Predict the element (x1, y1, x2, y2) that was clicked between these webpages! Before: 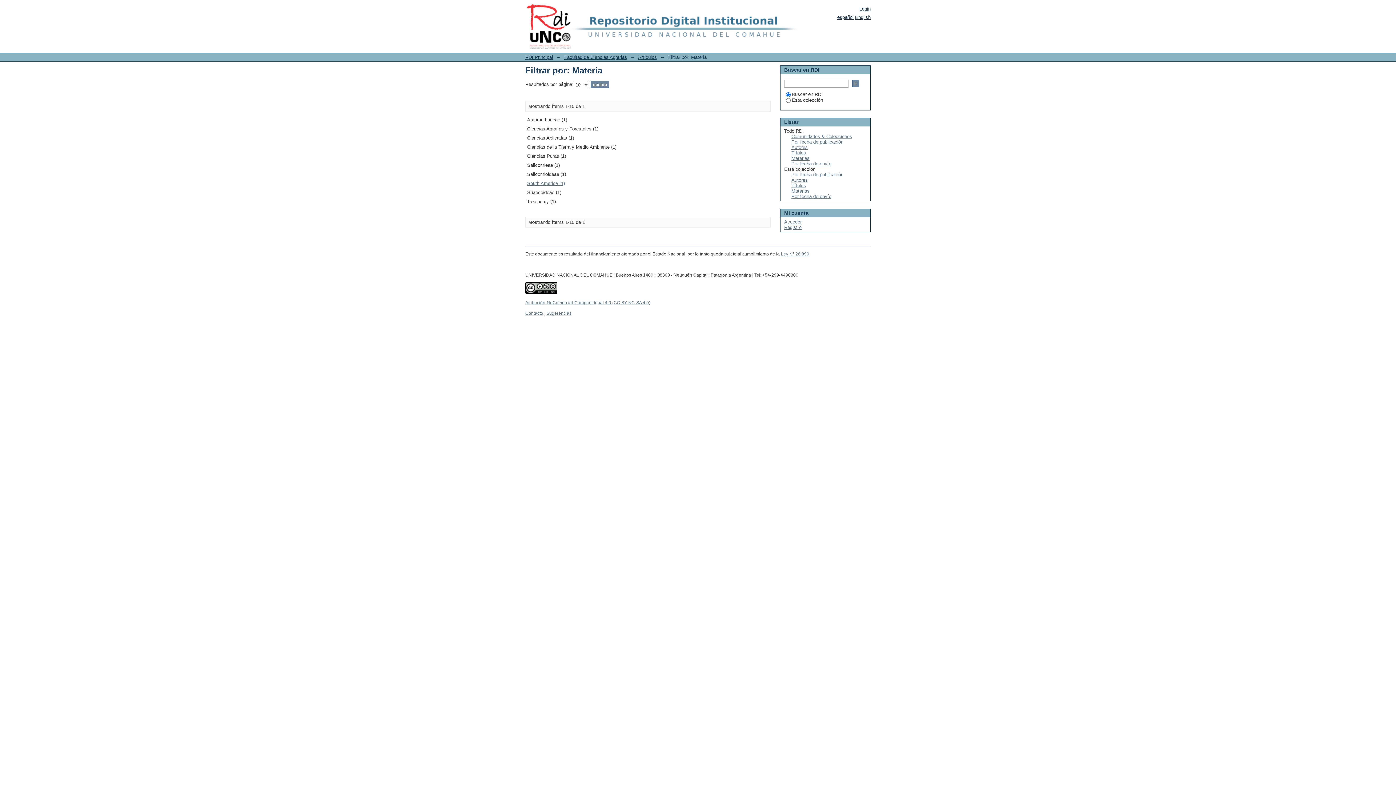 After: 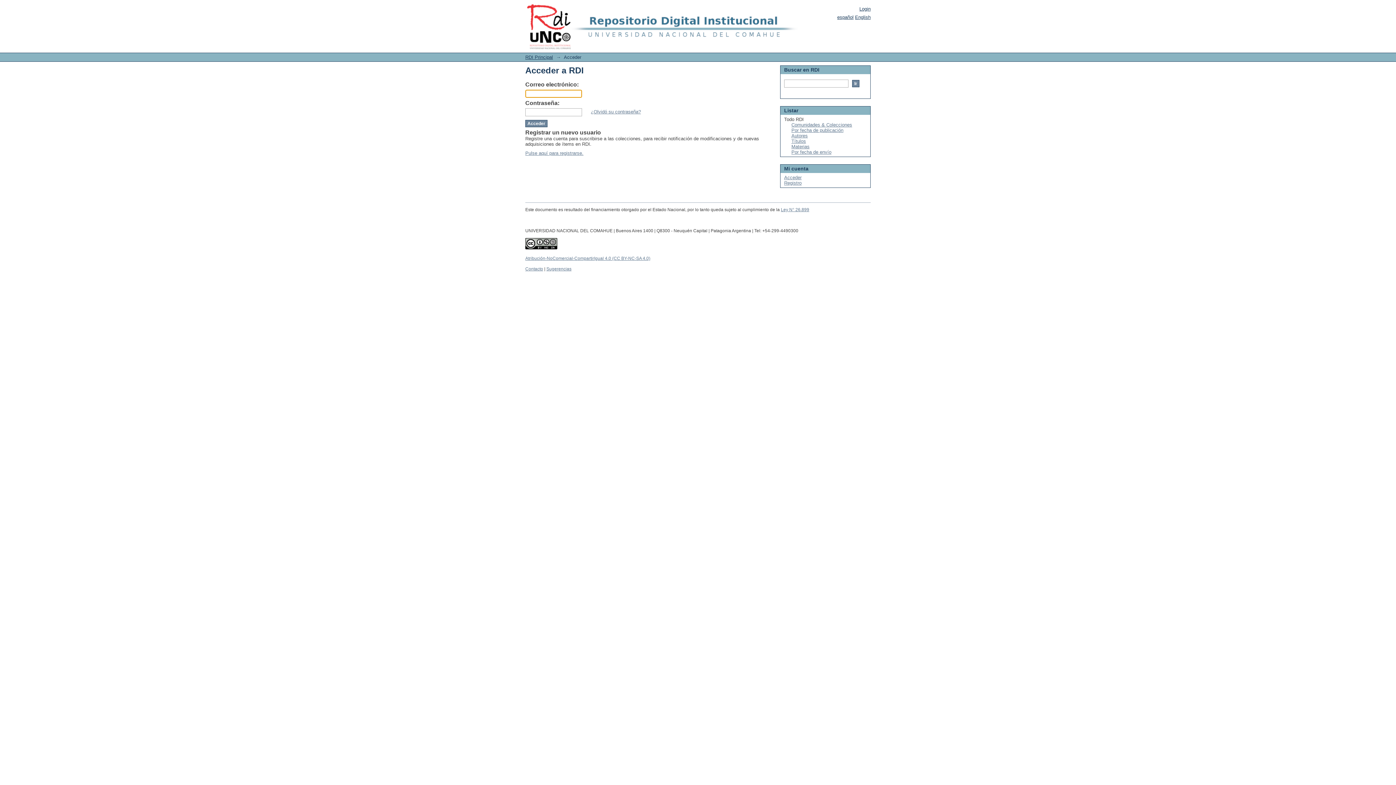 Action: label: Login bbox: (859, 6, 870, 11)